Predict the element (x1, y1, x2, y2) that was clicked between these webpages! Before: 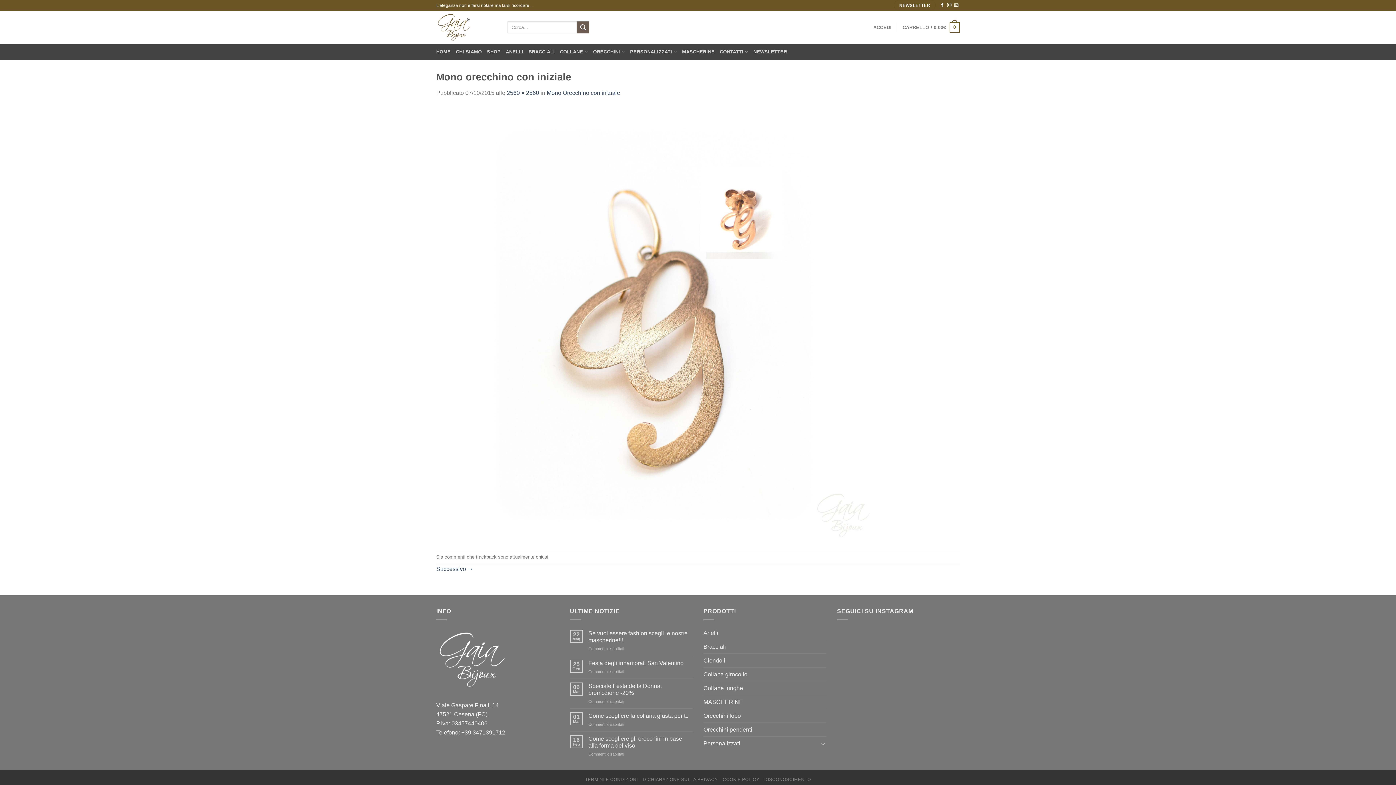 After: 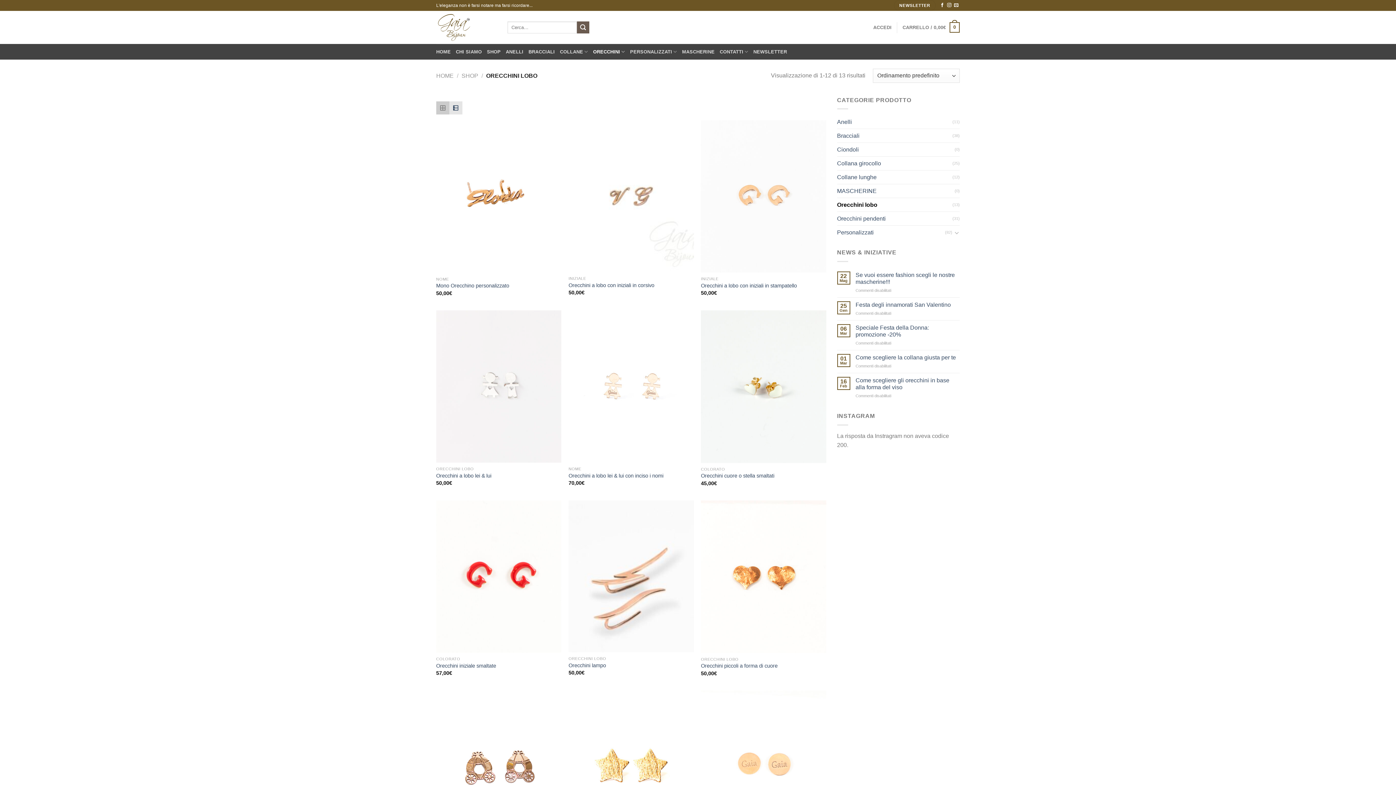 Action: bbox: (703, 709, 826, 722) label: Orecchini lobo